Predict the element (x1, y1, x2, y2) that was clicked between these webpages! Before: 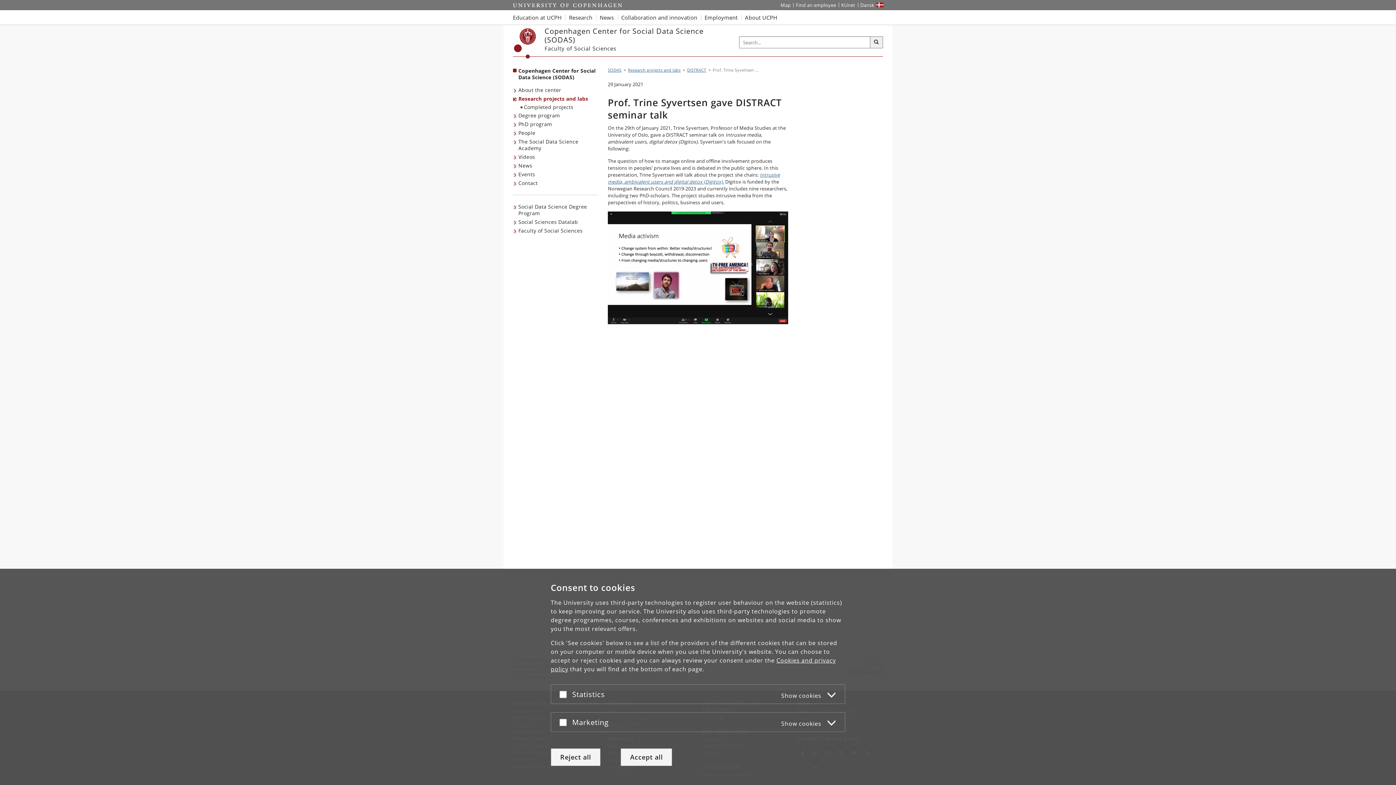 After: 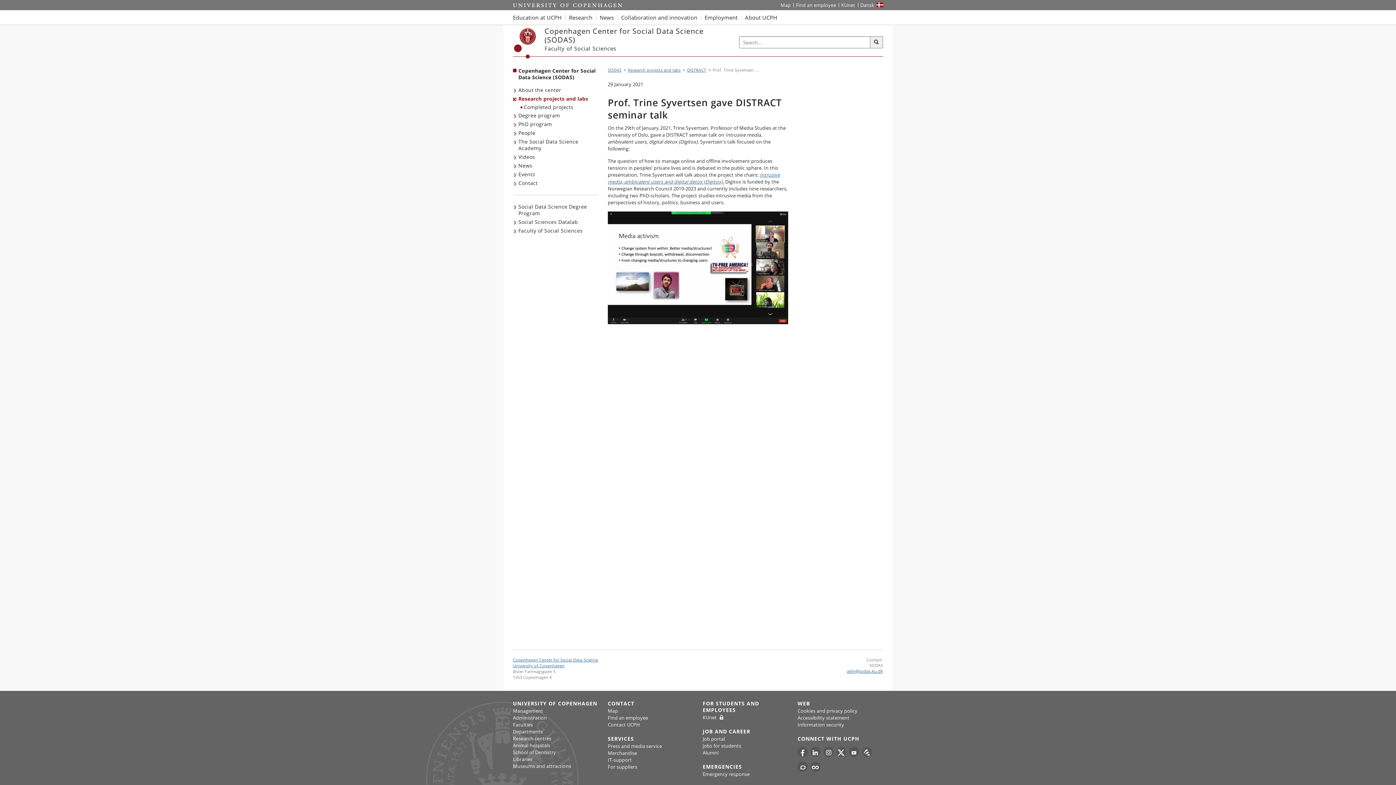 Action: label: Reject all bbox: (550, 748, 600, 766)